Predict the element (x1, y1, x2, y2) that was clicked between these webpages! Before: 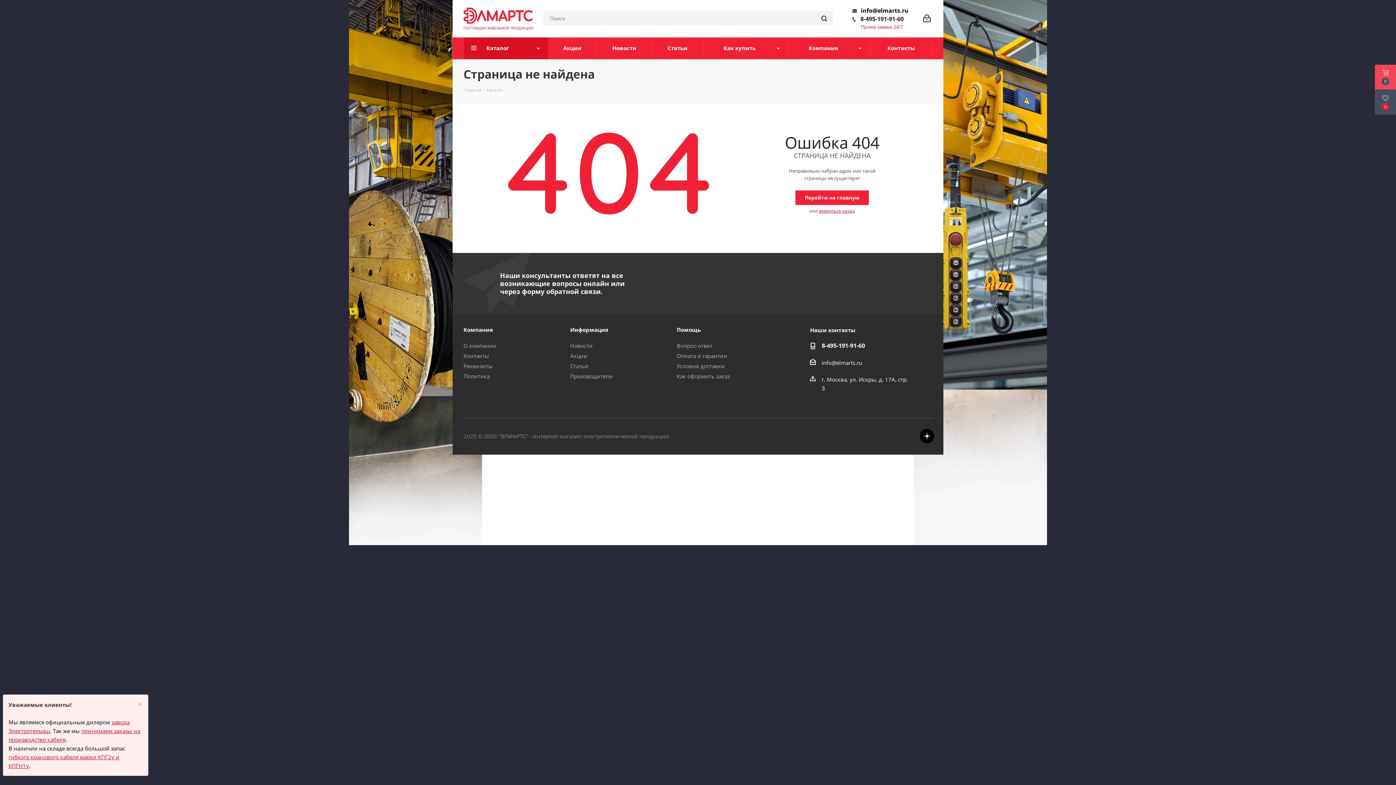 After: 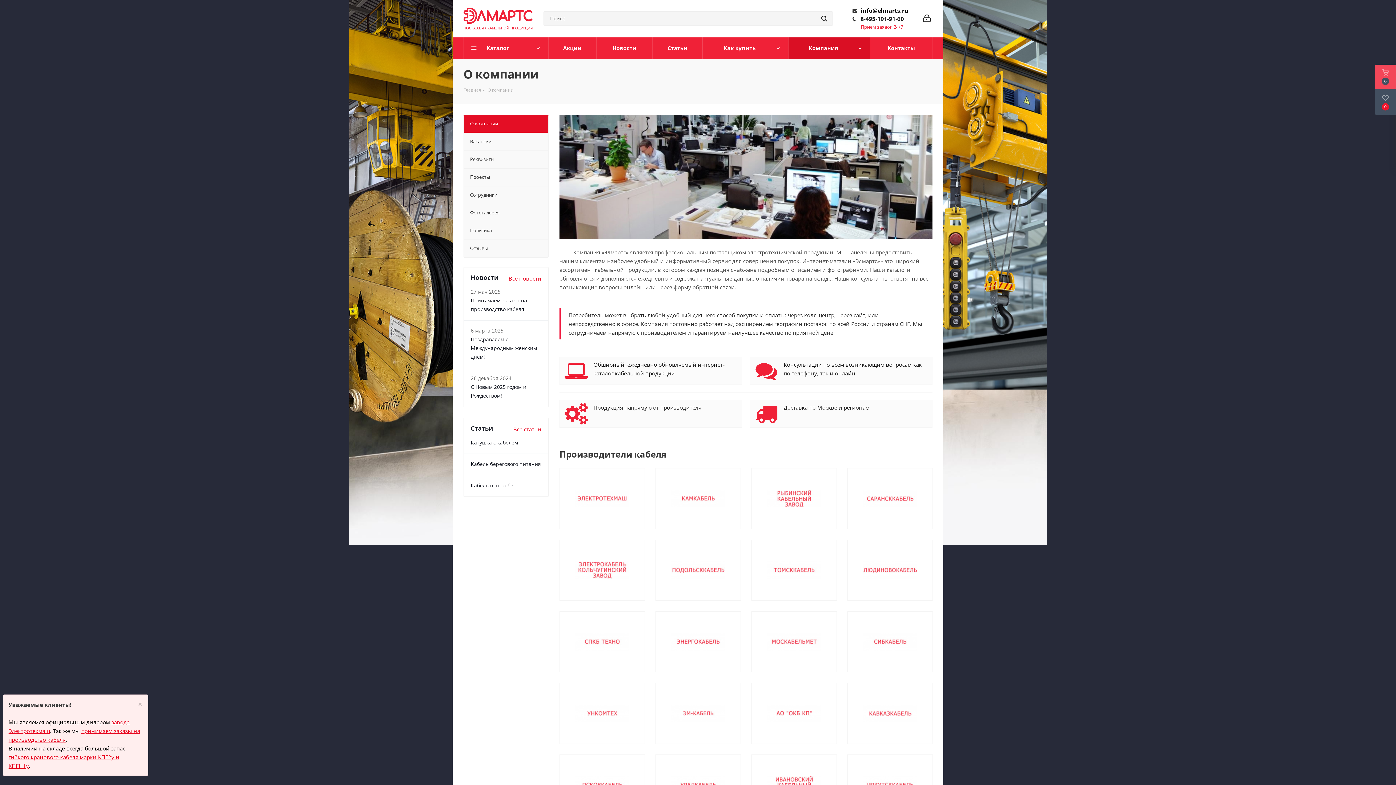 Action: label: О компании bbox: (463, 342, 496, 349)